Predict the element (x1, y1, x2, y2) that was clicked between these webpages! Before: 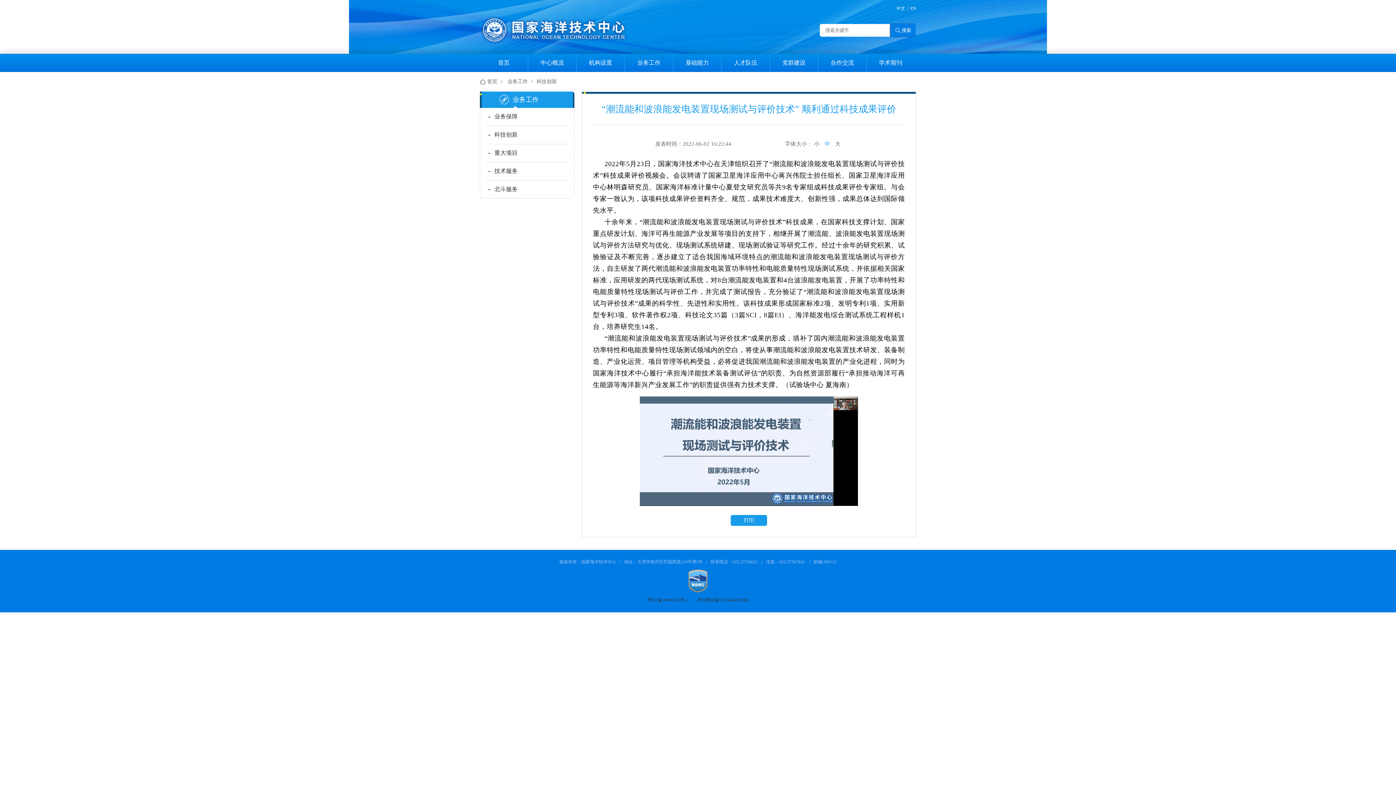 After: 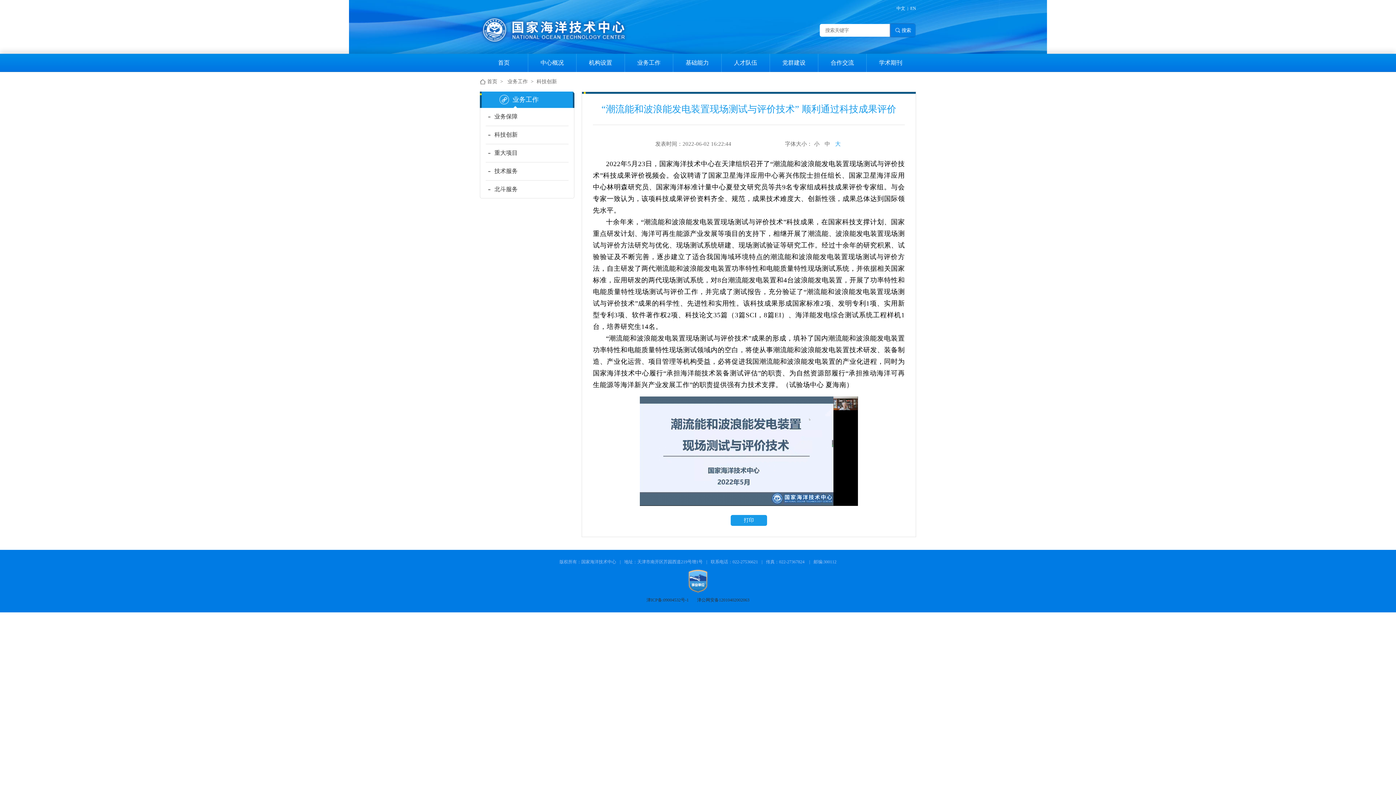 Action: label: 大 bbox: (835, 141, 840, 146)